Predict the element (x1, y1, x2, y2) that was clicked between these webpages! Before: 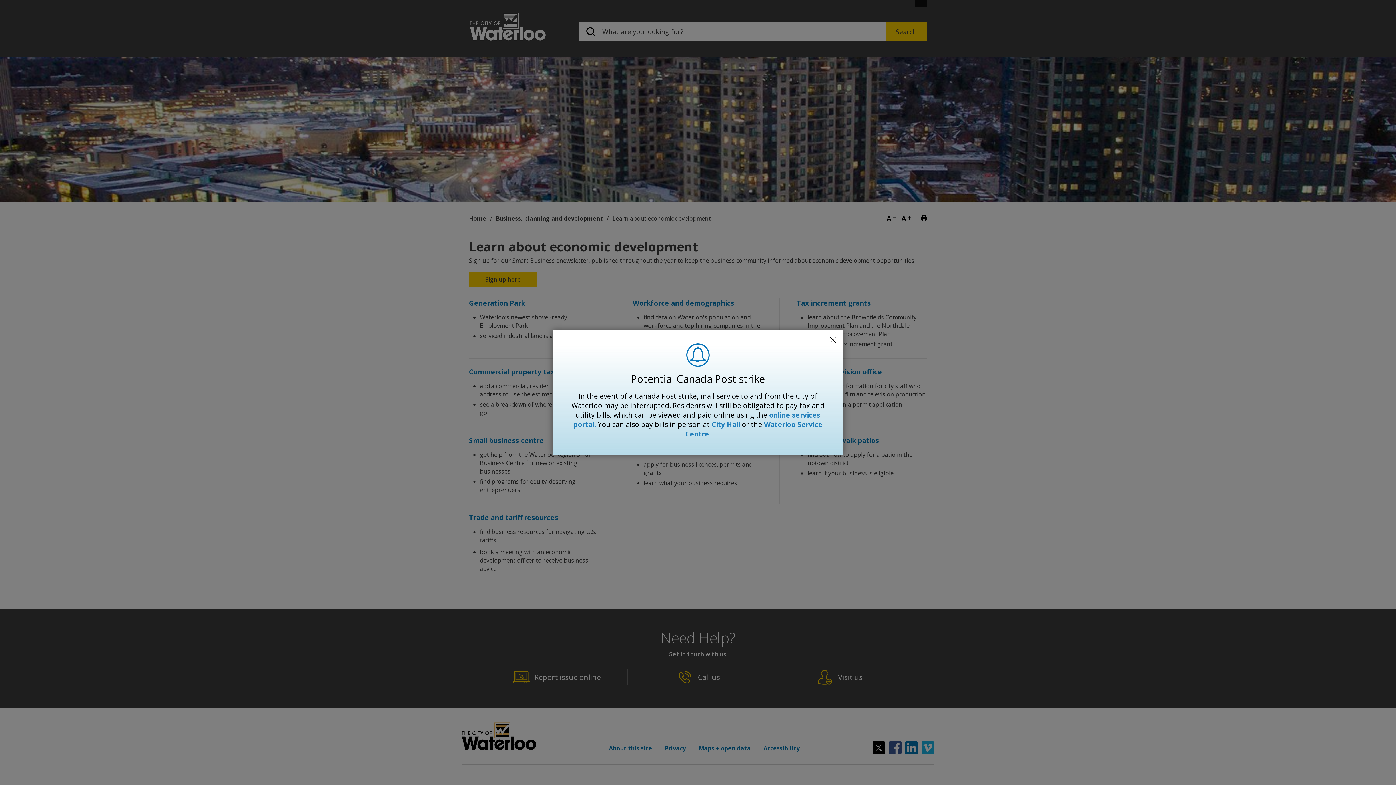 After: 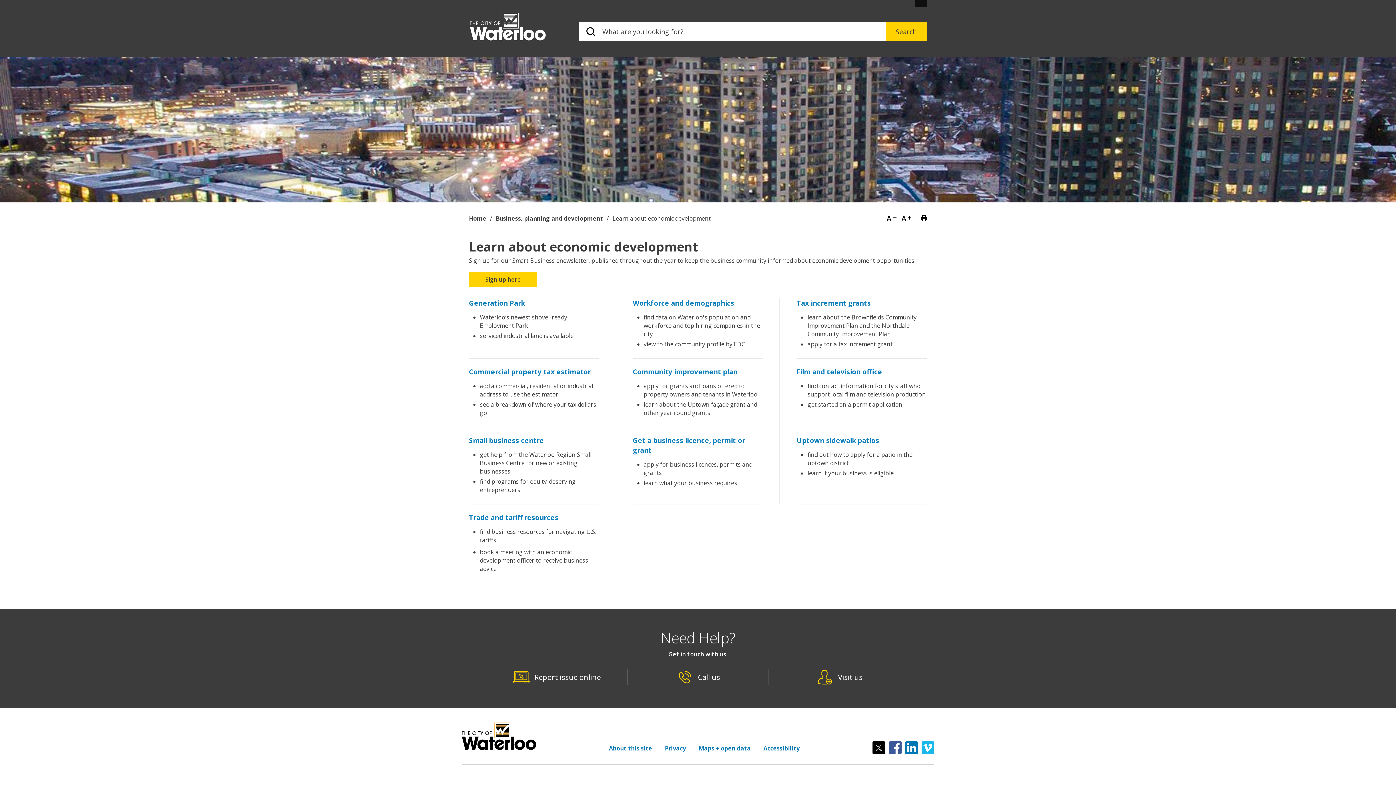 Action: label: Close Alert Banner bbox: (826, 333, 840, 347)